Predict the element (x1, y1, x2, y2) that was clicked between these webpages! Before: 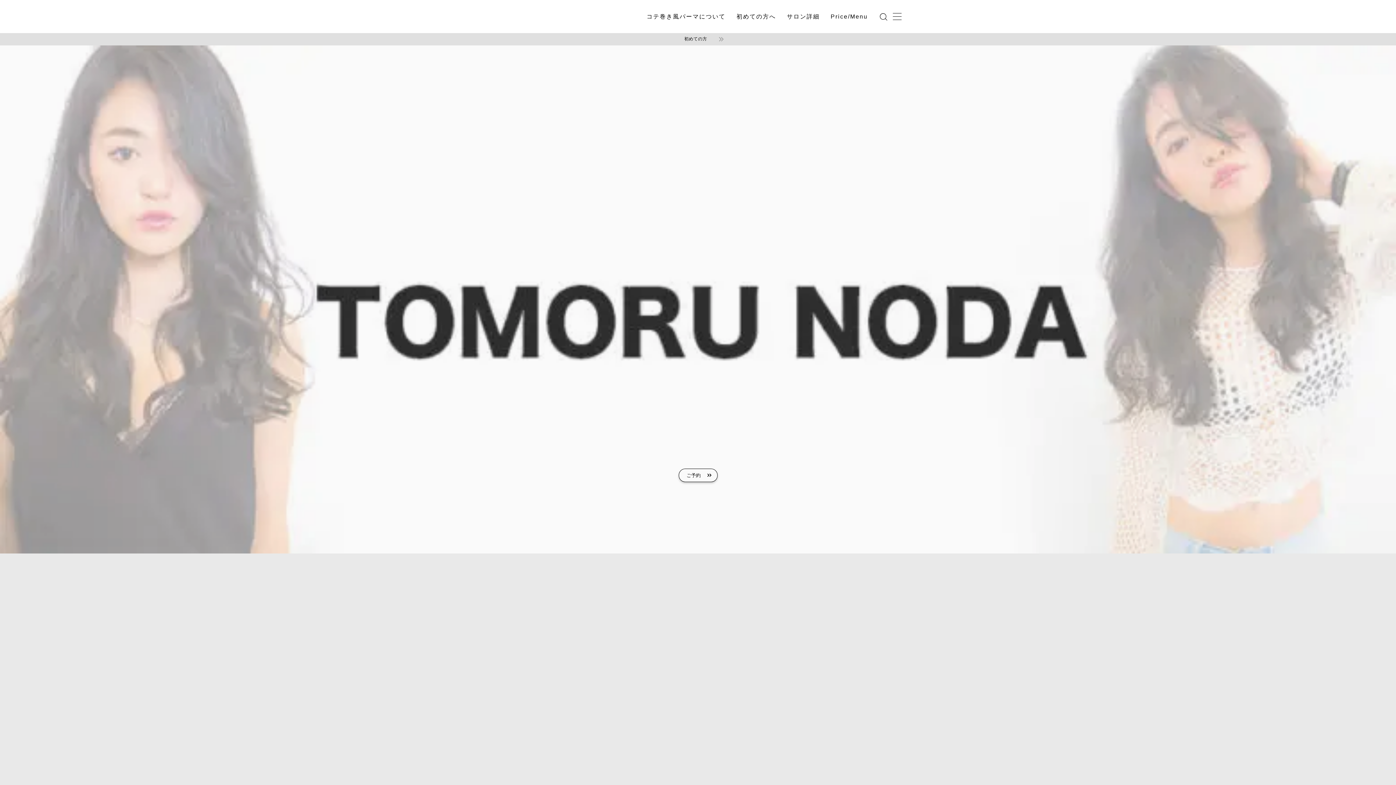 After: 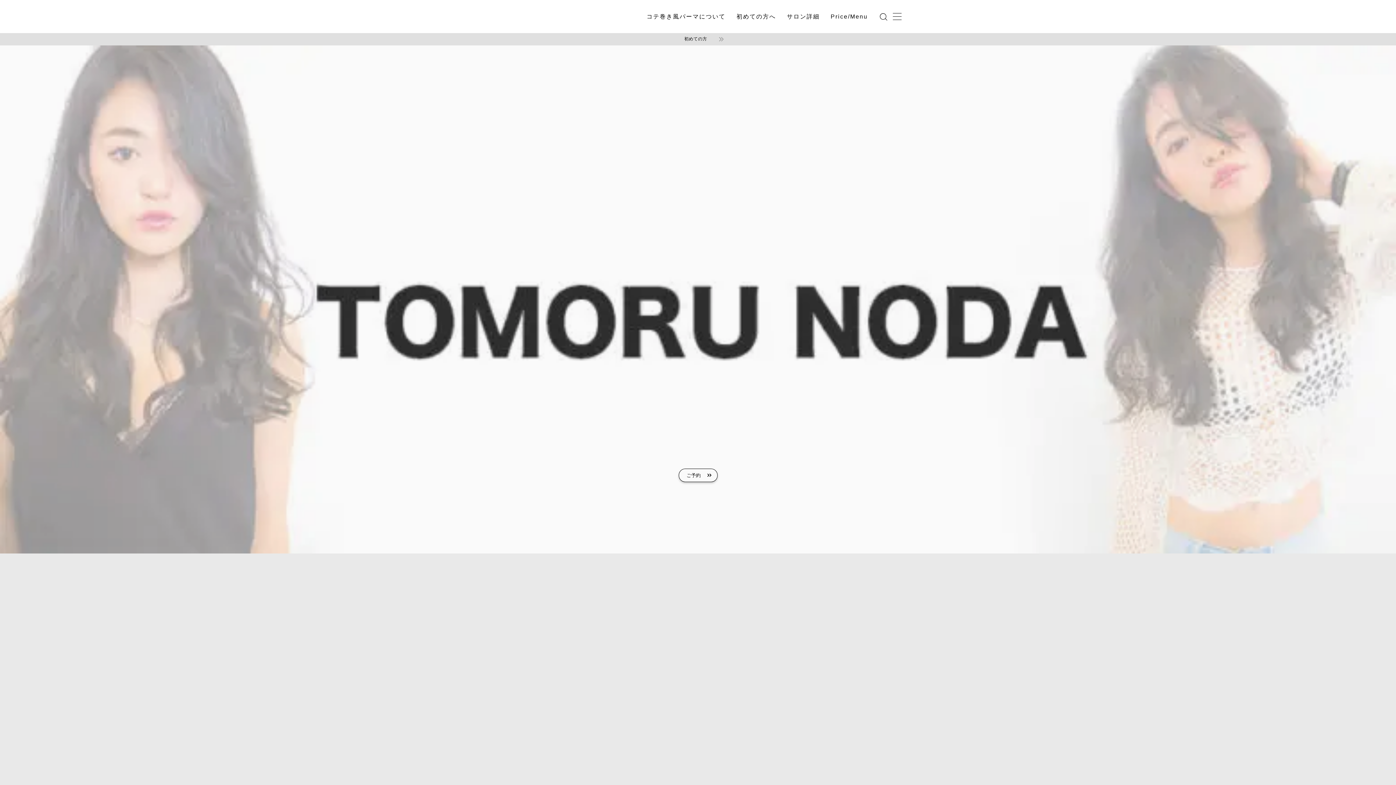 Action: bbox: (783, 11, 823, 22) label: サロン詳細